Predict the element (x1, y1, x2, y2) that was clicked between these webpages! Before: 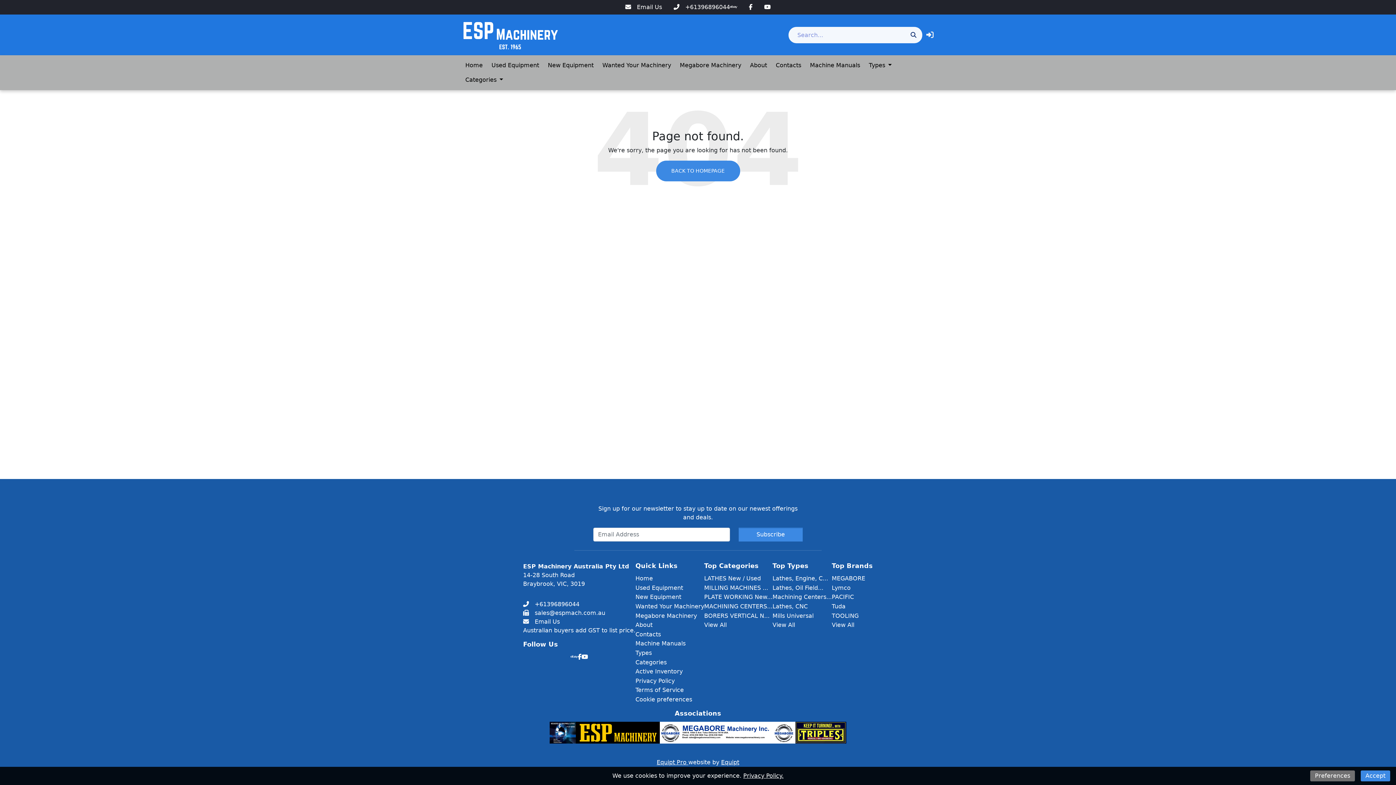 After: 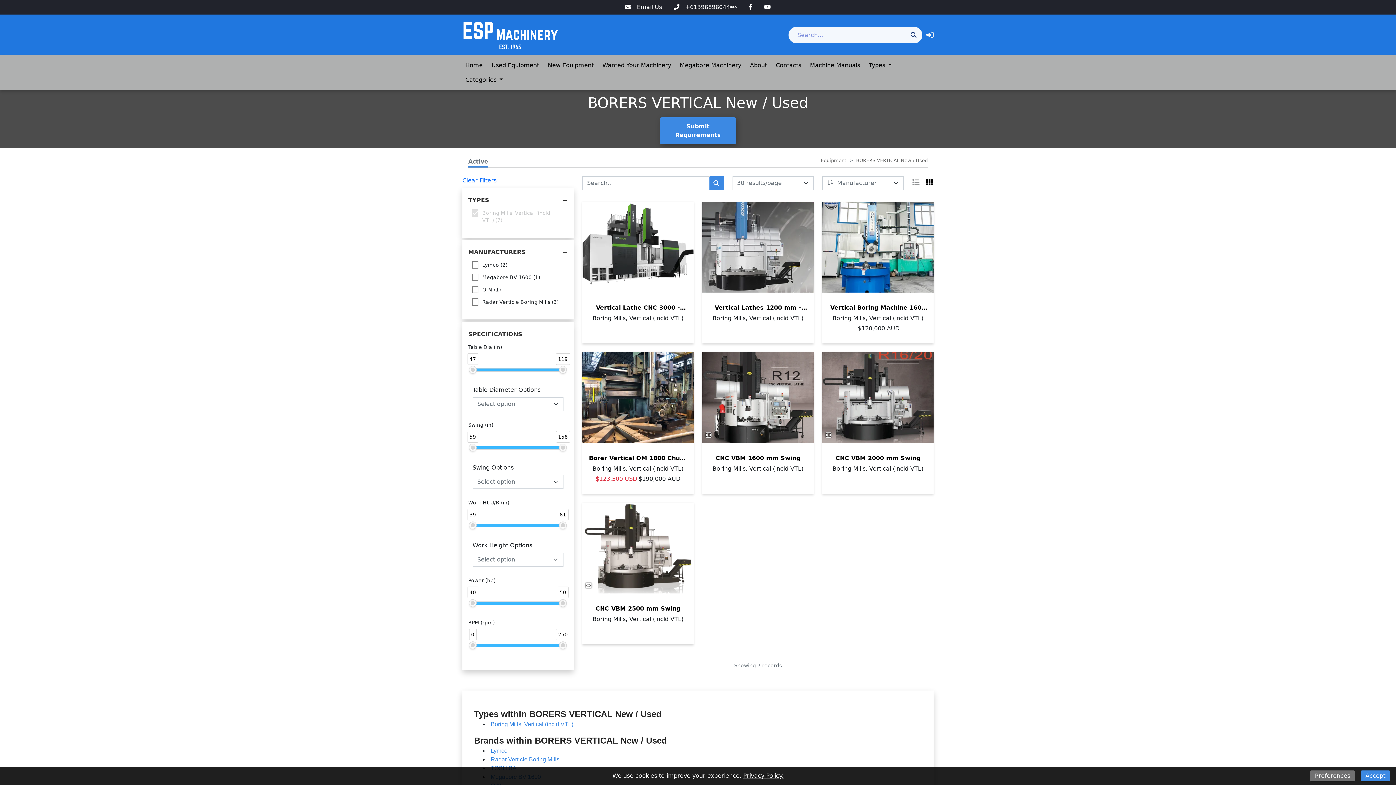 Action: label: BORERS VERTICAL N... bbox: (704, 612, 769, 619)